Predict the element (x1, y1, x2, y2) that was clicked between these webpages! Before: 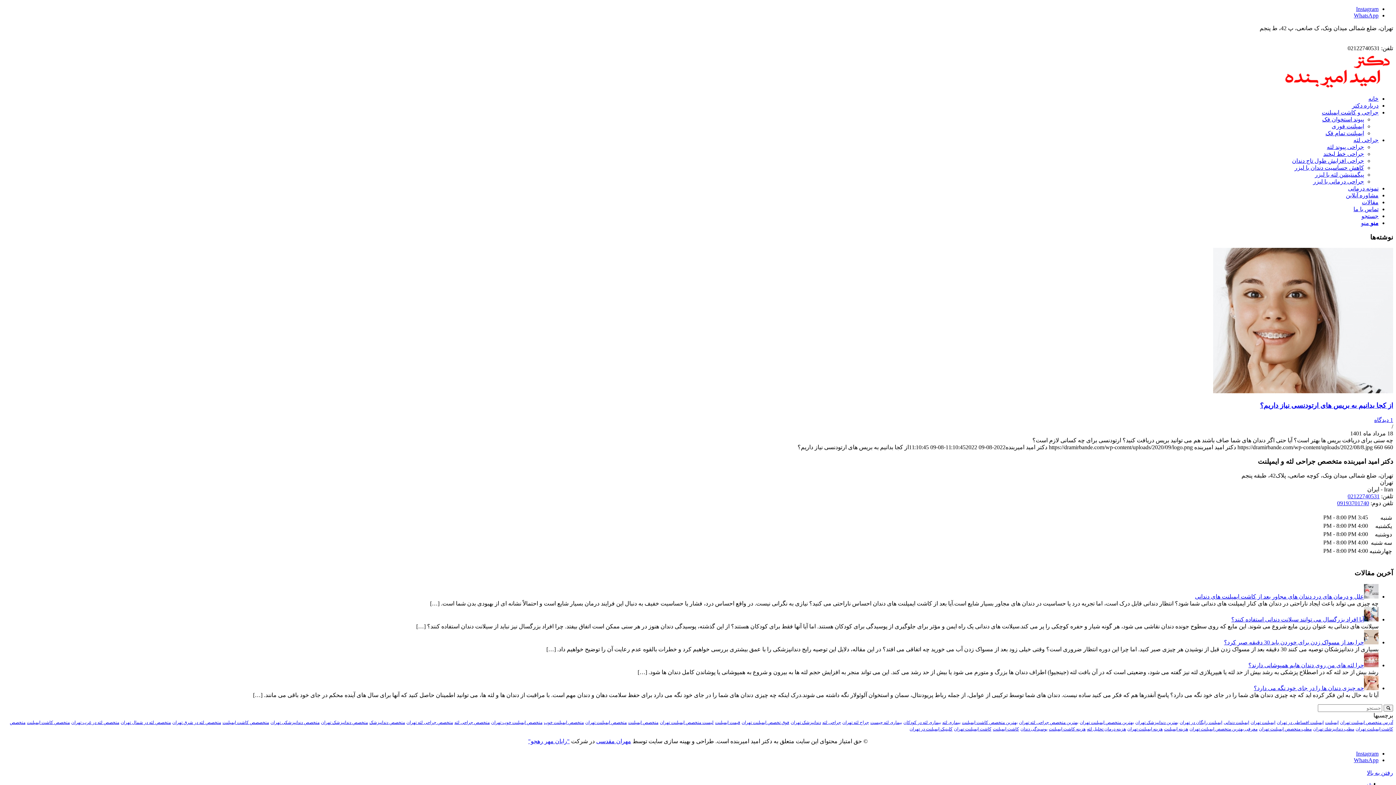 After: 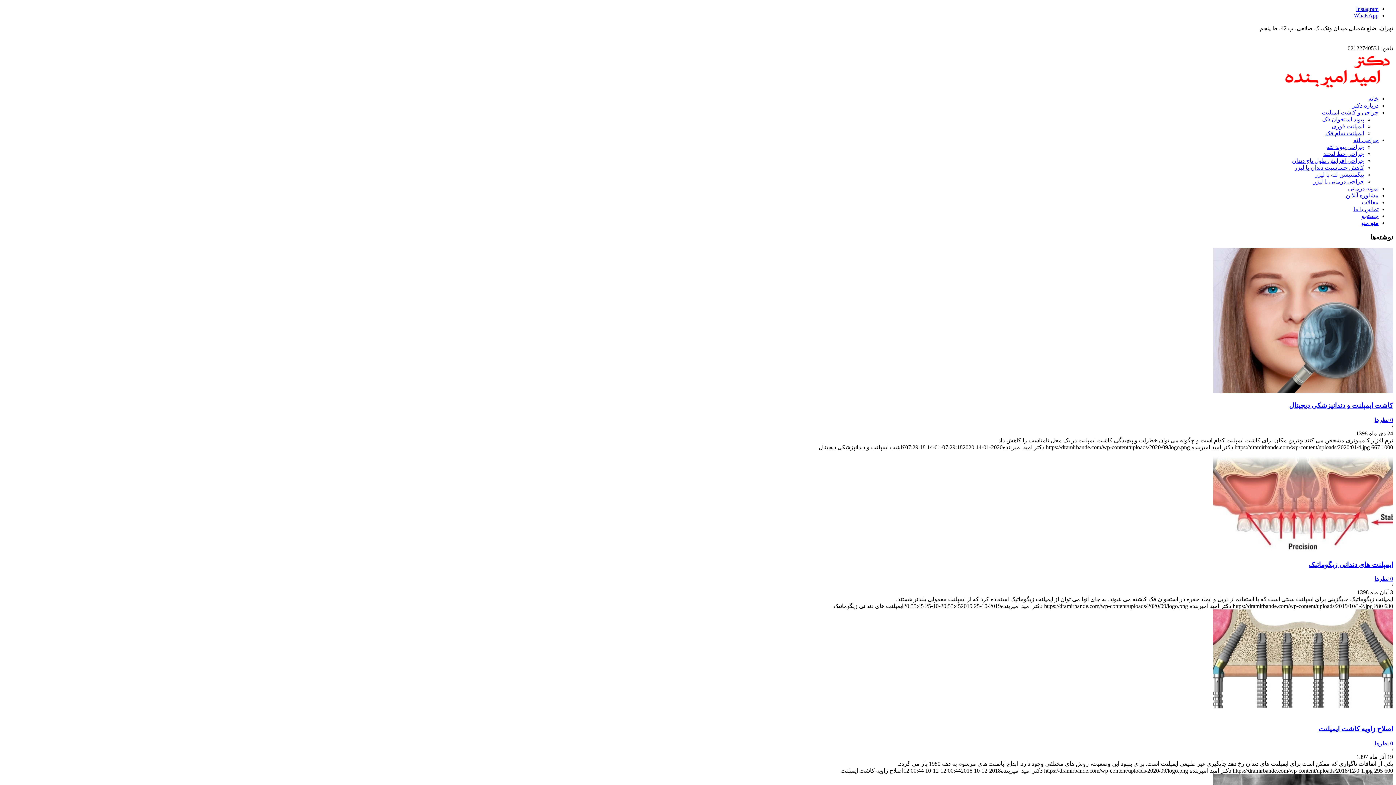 Action: label: کاشت ایمپلنت تهران bbox: (954, 726, 991, 731)